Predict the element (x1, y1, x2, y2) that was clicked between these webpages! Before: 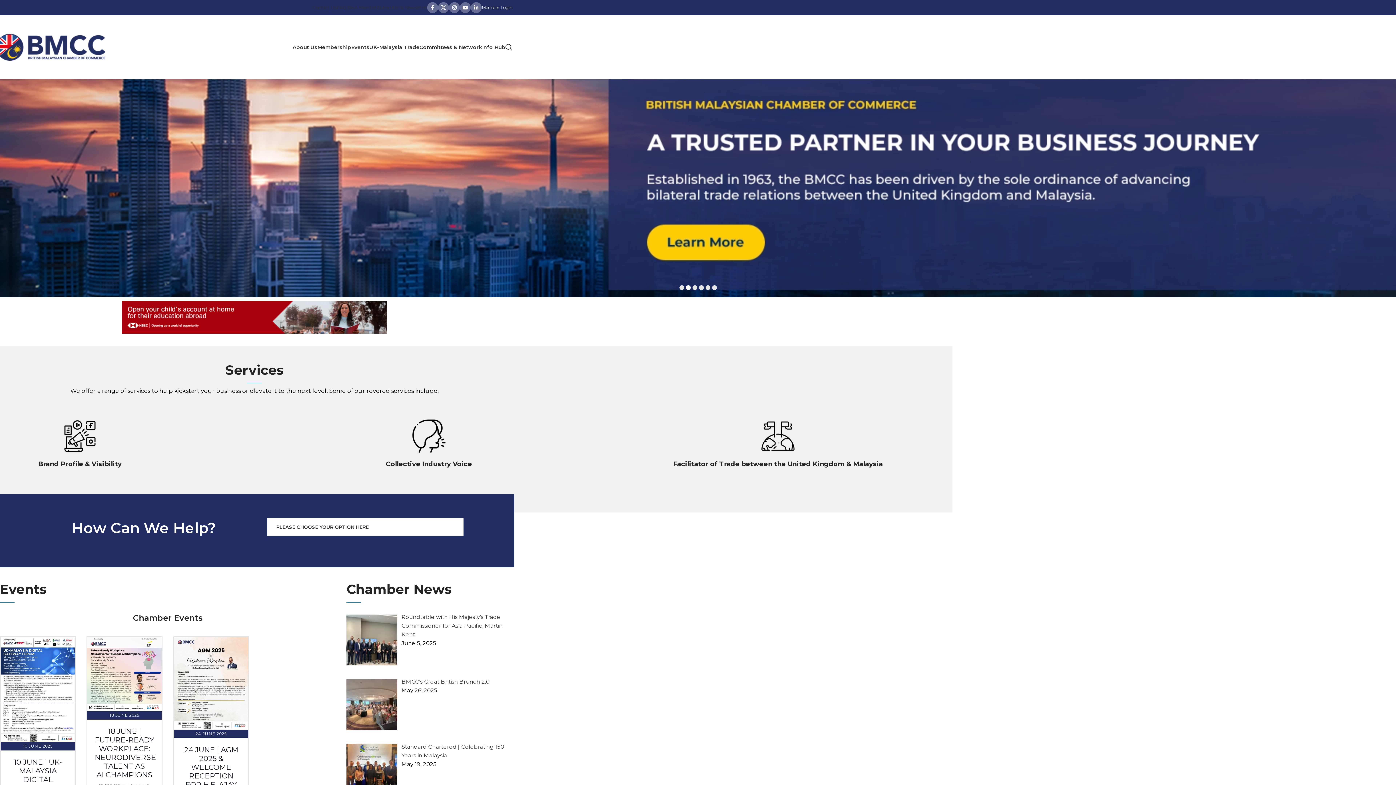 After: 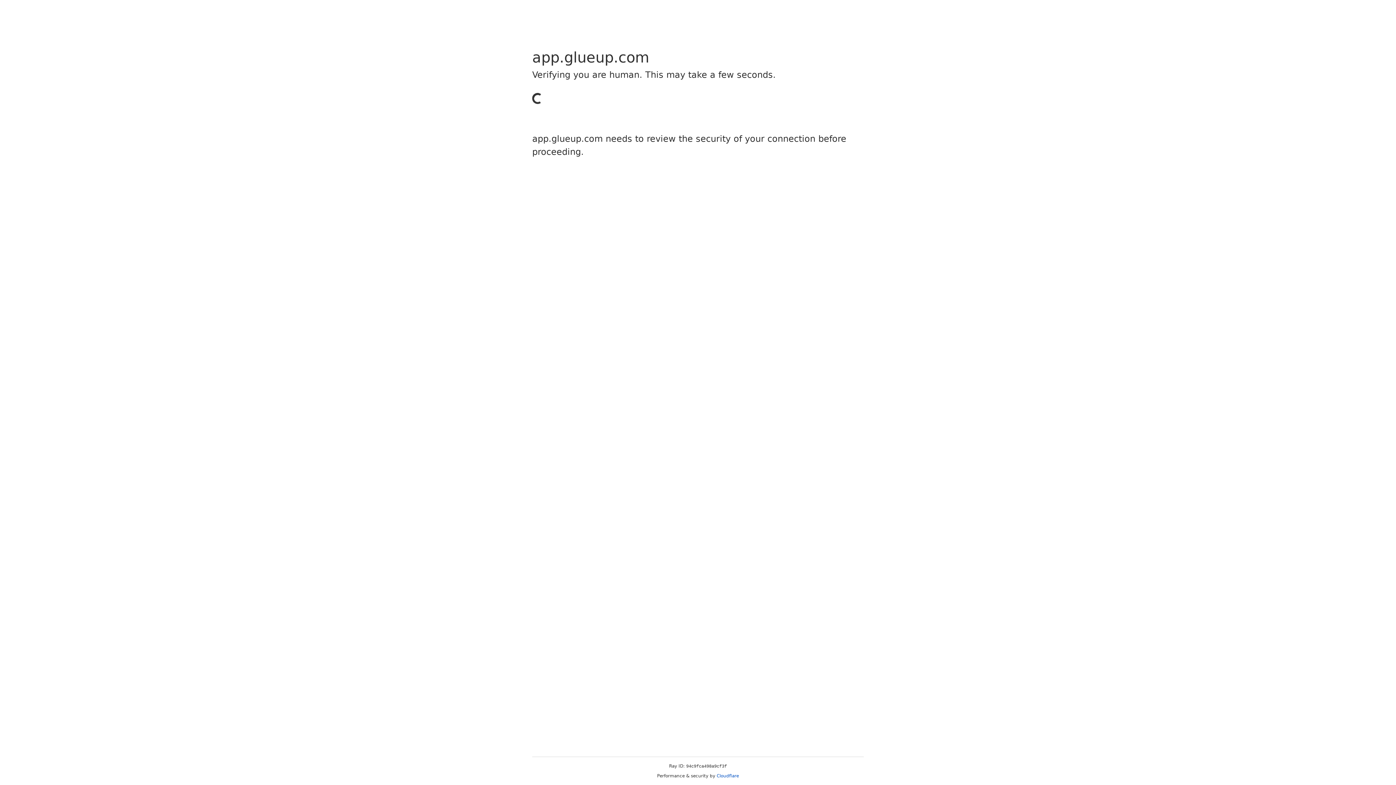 Action: bbox: (377, 0, 427, 14) label: Subscribe To Newsletter